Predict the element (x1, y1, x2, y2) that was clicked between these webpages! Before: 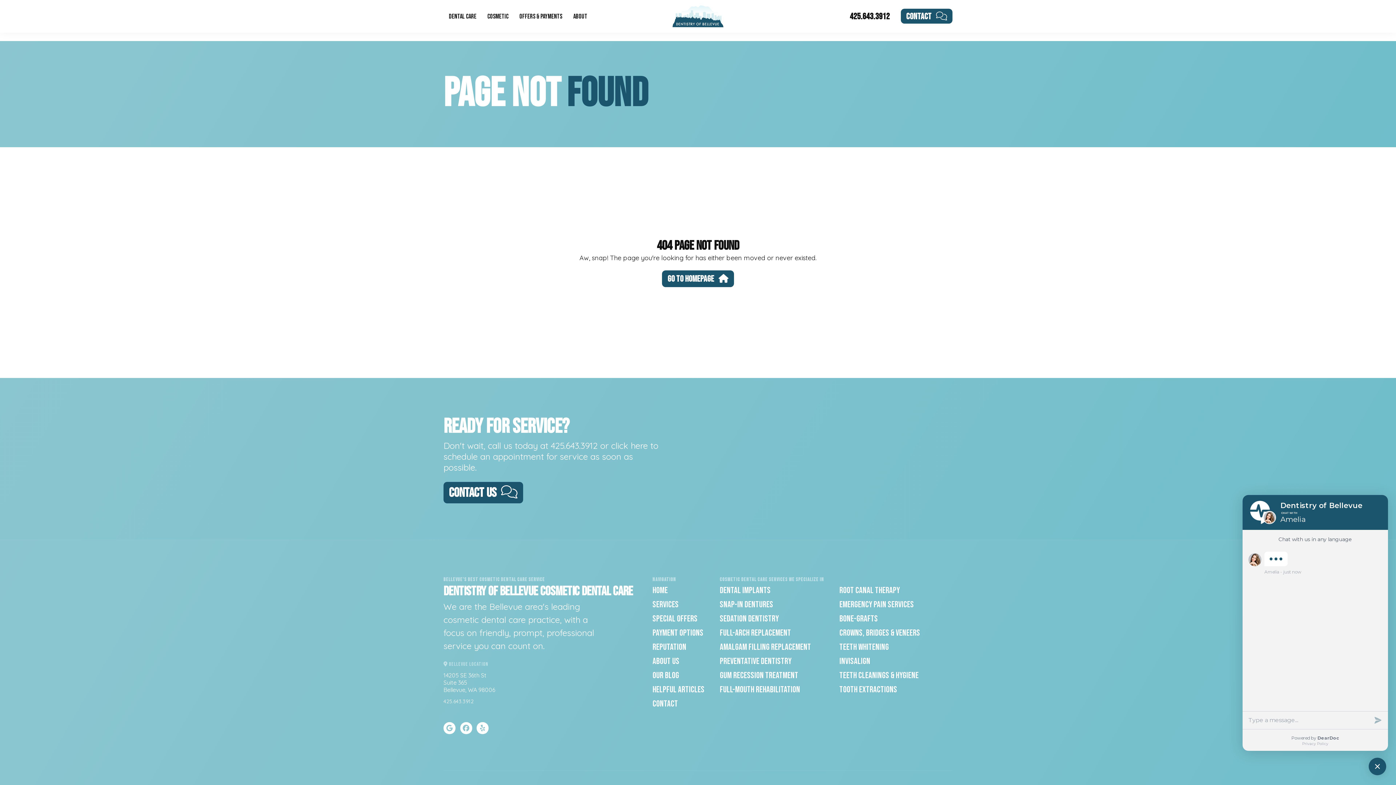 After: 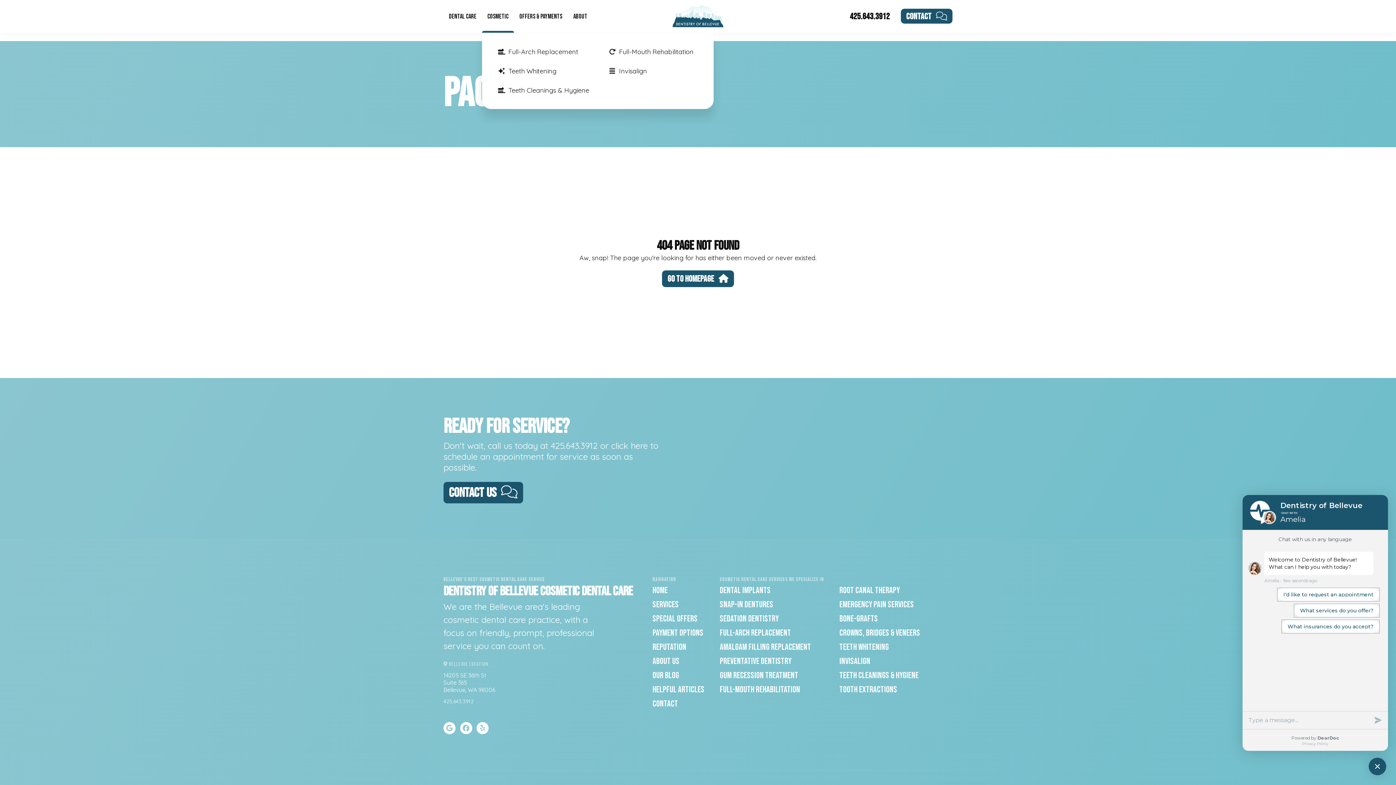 Action: bbox: (482, 0, 514, 32) label: COSMETIC